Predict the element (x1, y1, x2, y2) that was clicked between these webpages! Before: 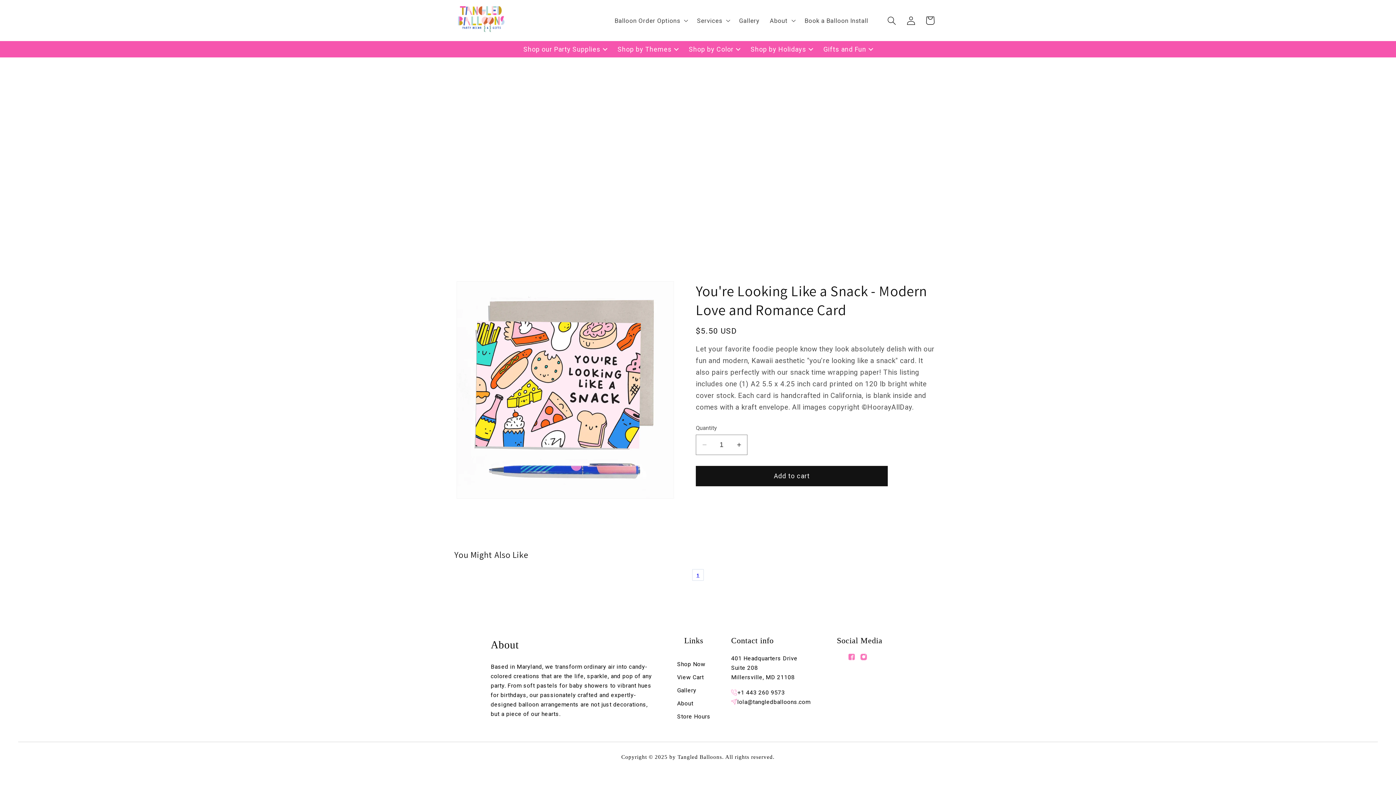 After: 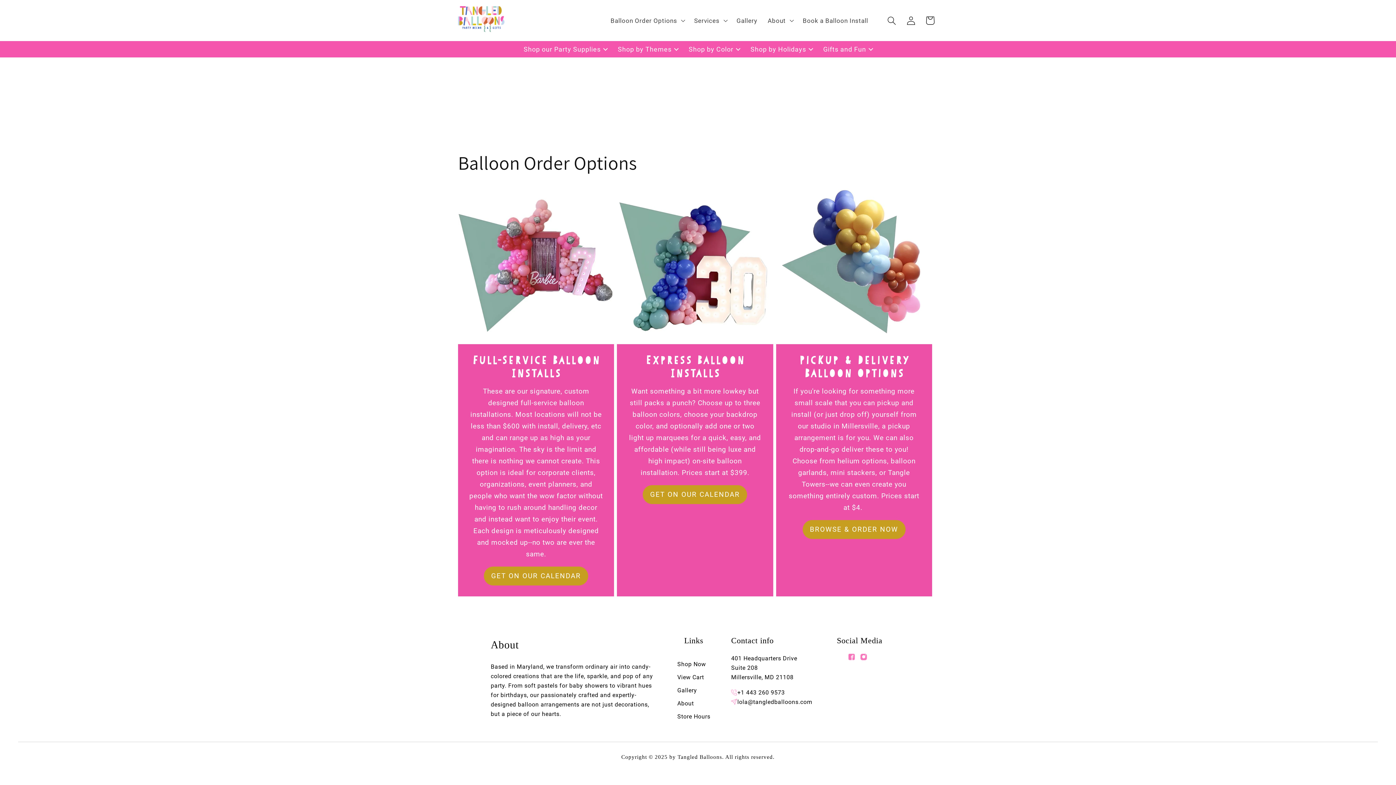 Action: bbox: (609, 11, 692, 29) label: Balloon Order Options